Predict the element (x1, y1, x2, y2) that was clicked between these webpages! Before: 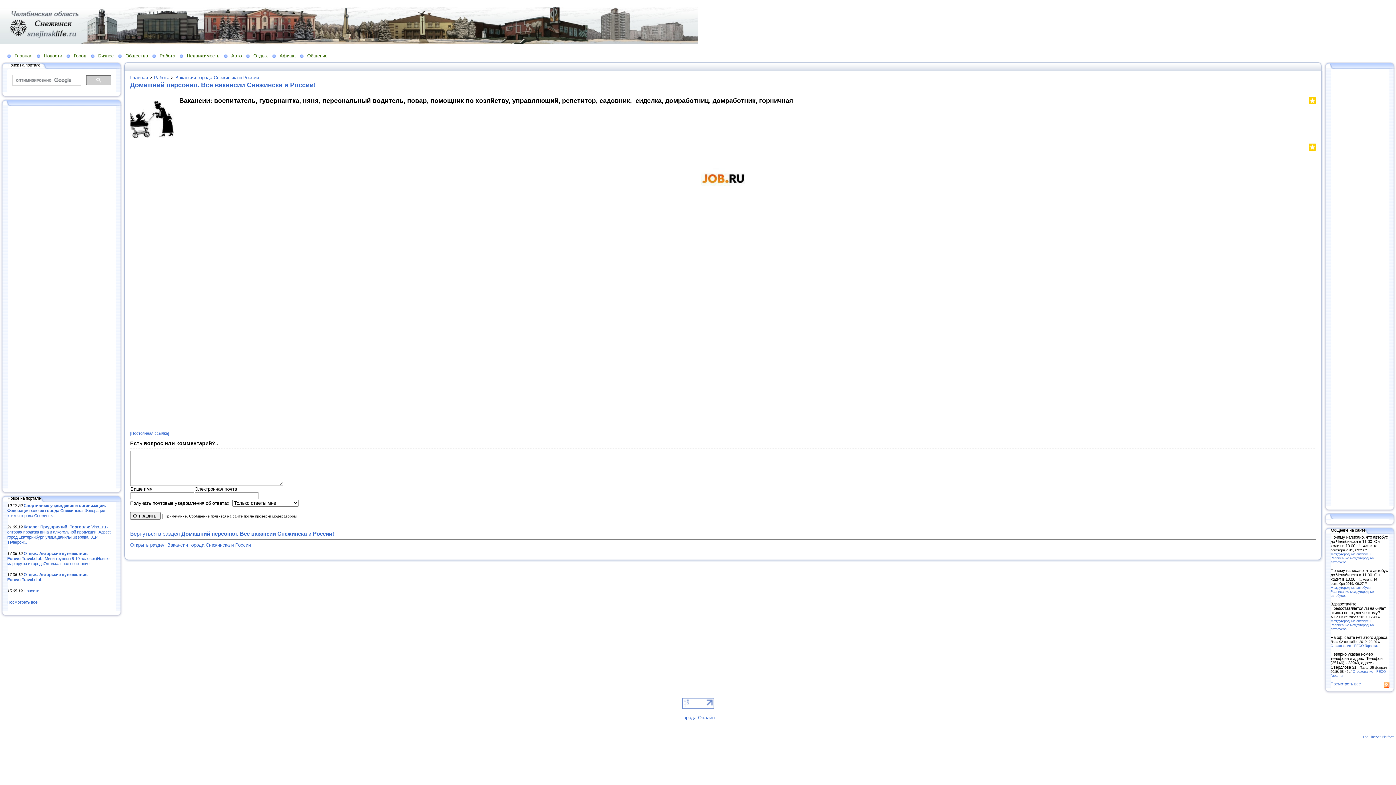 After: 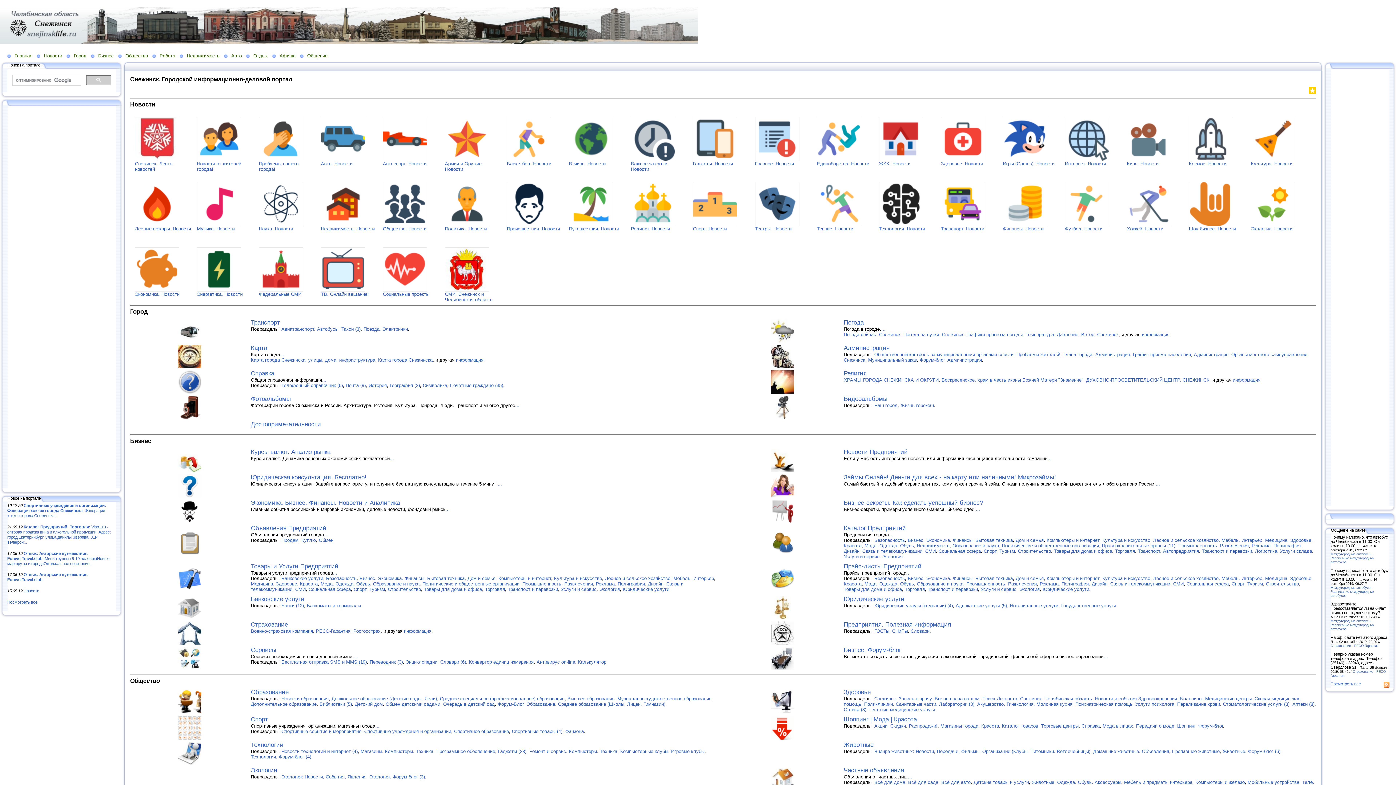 Action: bbox: (7, 52, 36, 58) label: Главная